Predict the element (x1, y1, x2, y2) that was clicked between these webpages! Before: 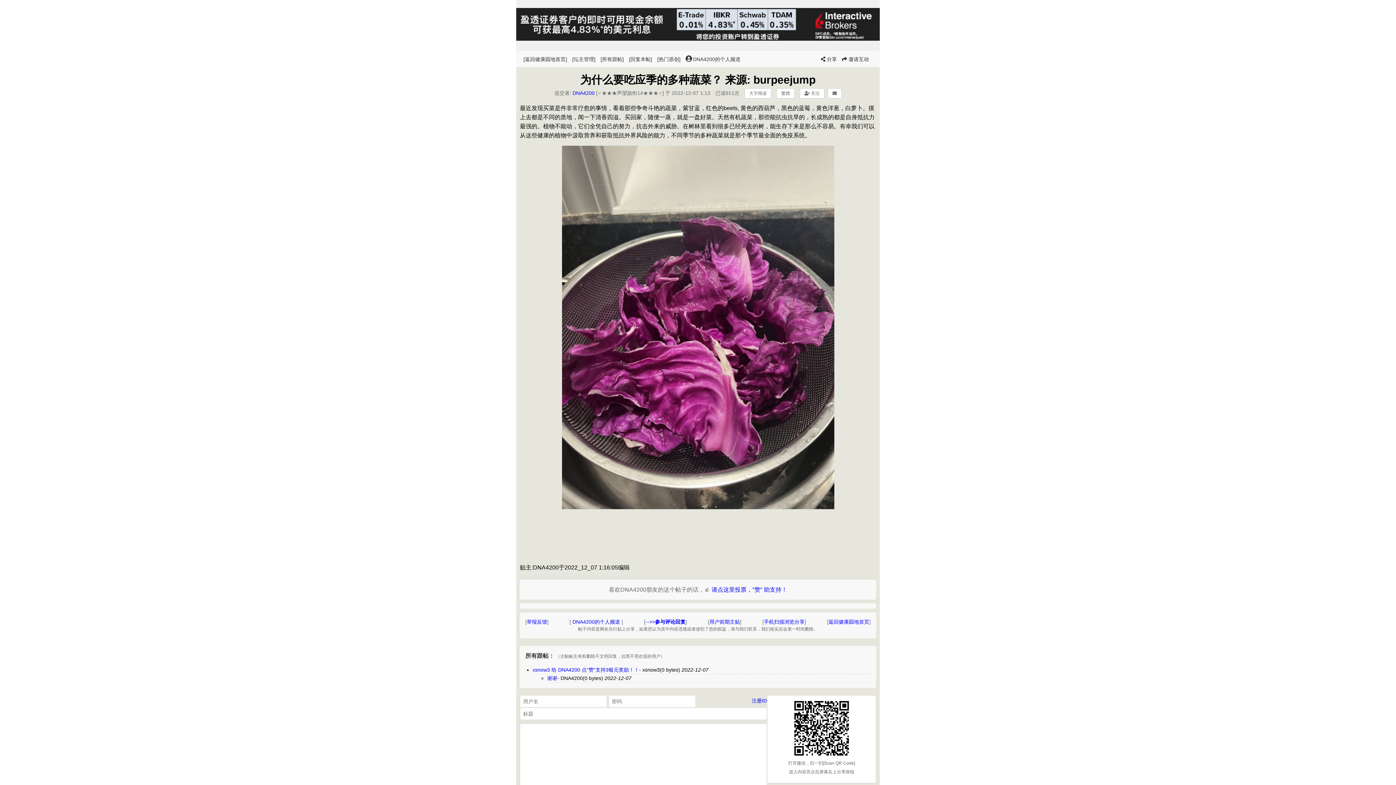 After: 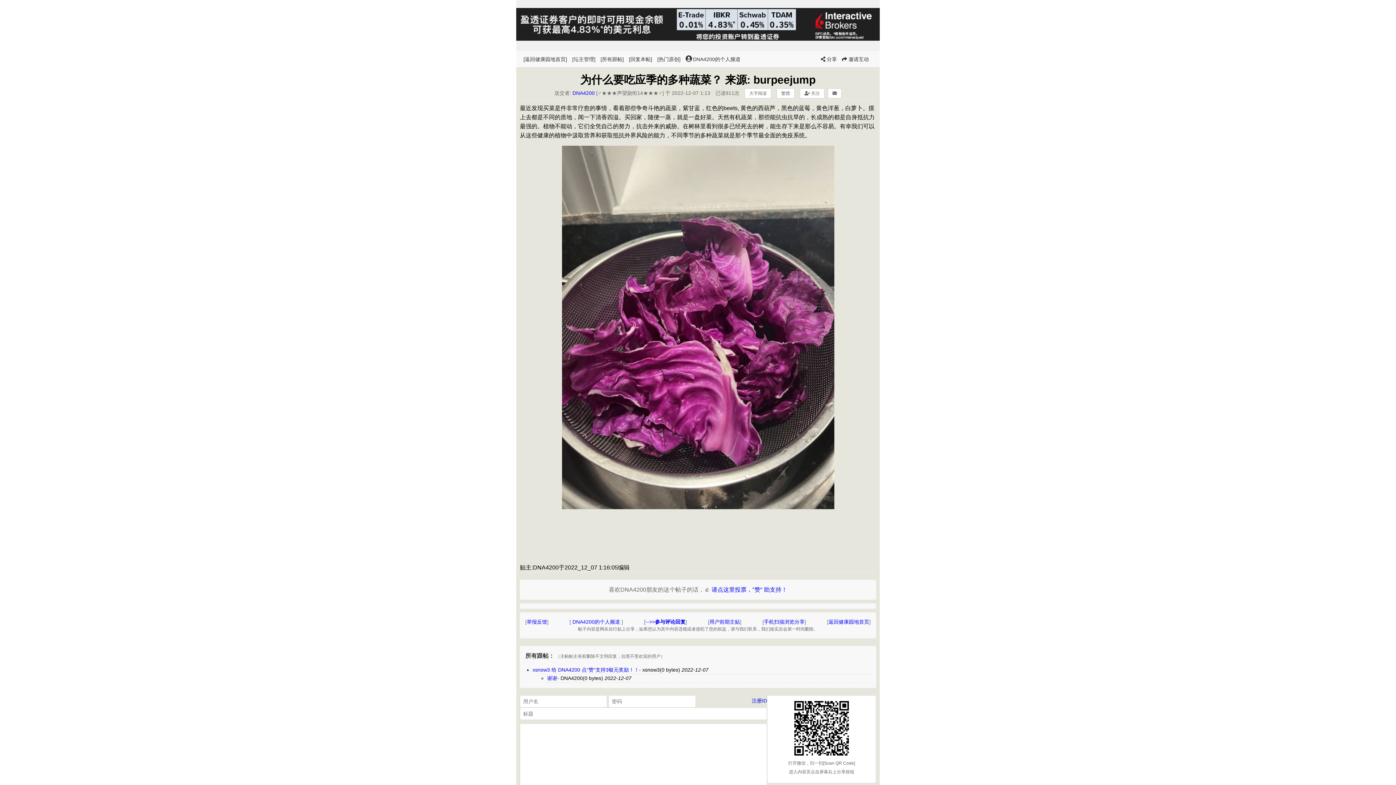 Action: label: 请点这里投票，"赞" 助支持！ bbox: (711, 586, 787, 593)